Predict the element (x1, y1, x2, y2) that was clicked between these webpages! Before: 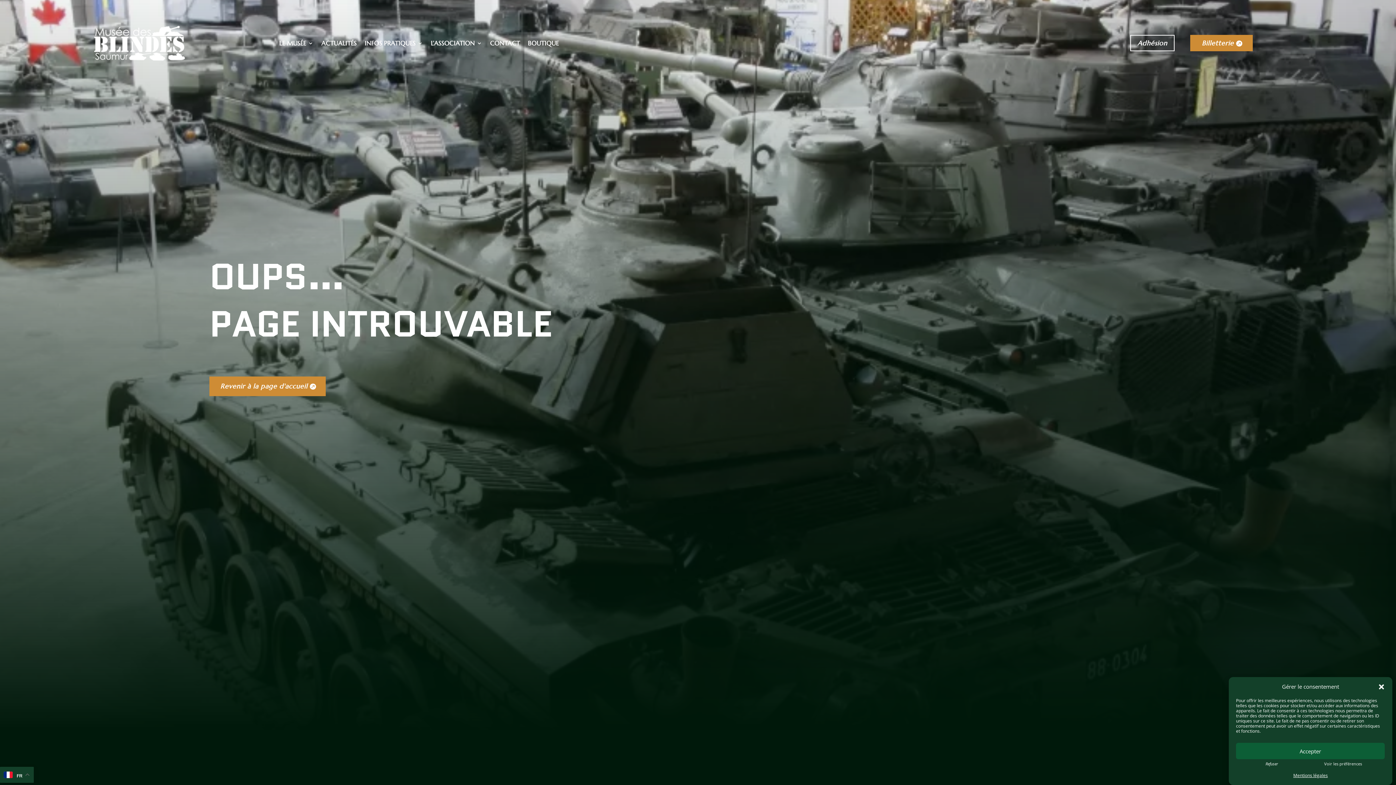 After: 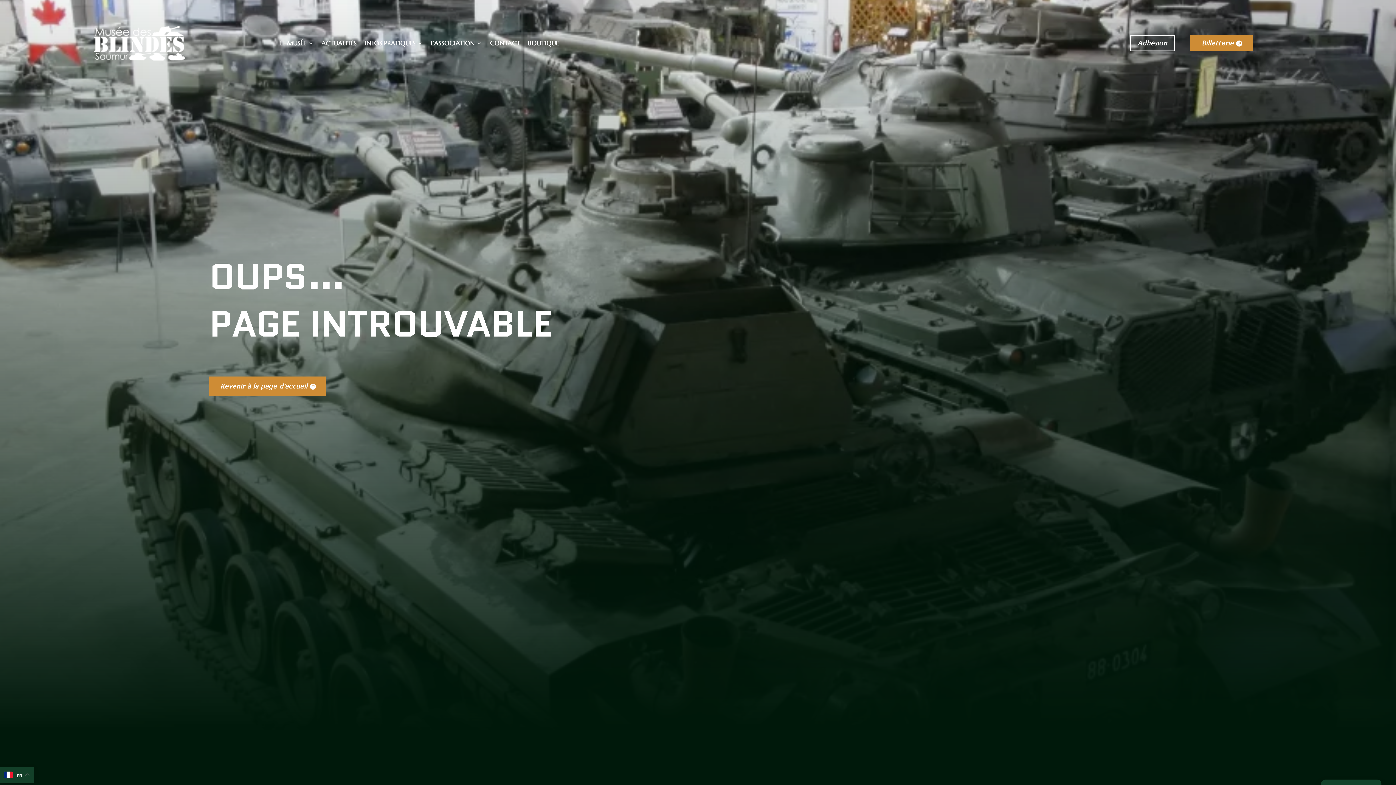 Action: label: Accepter bbox: (1236, 743, 1385, 759)